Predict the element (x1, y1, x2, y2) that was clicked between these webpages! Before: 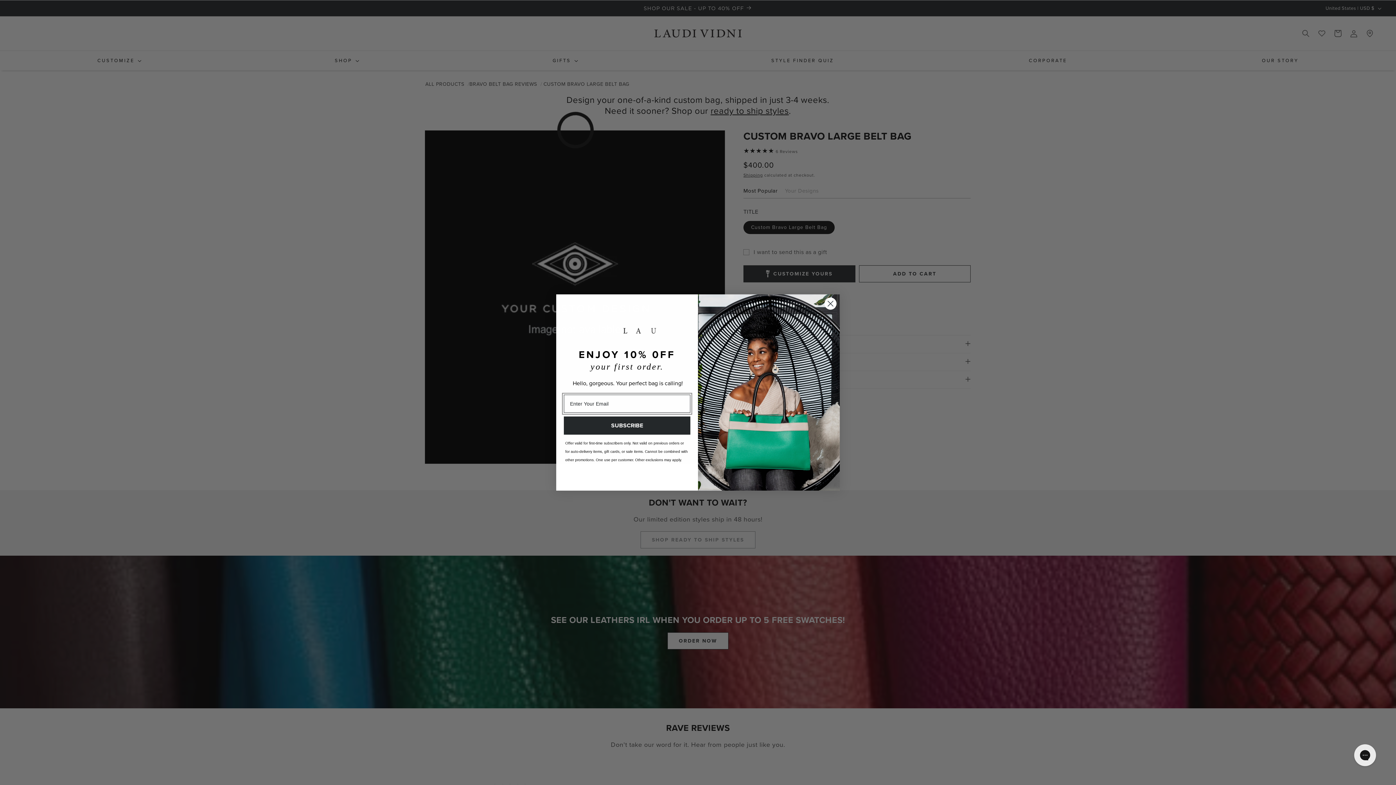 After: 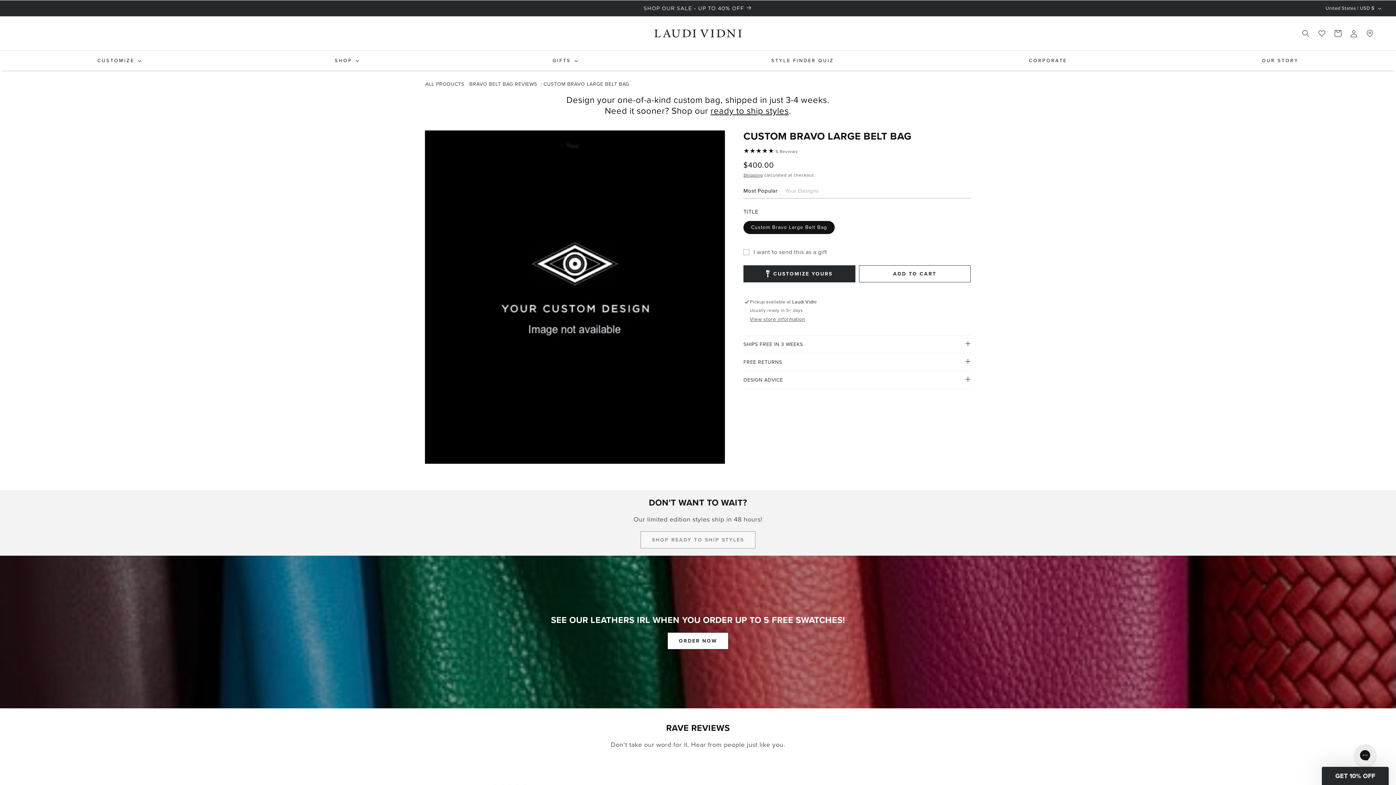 Action: label: Close dialog bbox: (824, 297, 837, 310)